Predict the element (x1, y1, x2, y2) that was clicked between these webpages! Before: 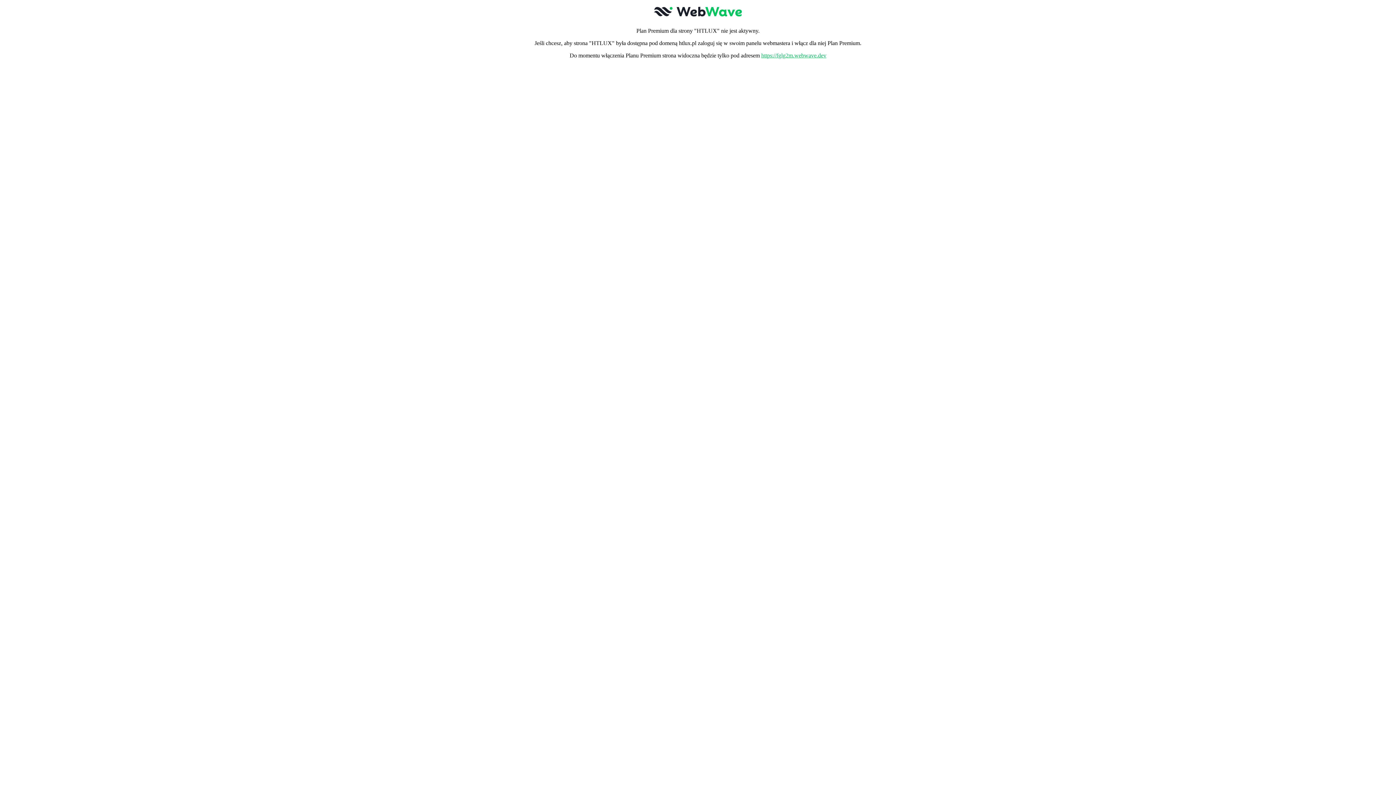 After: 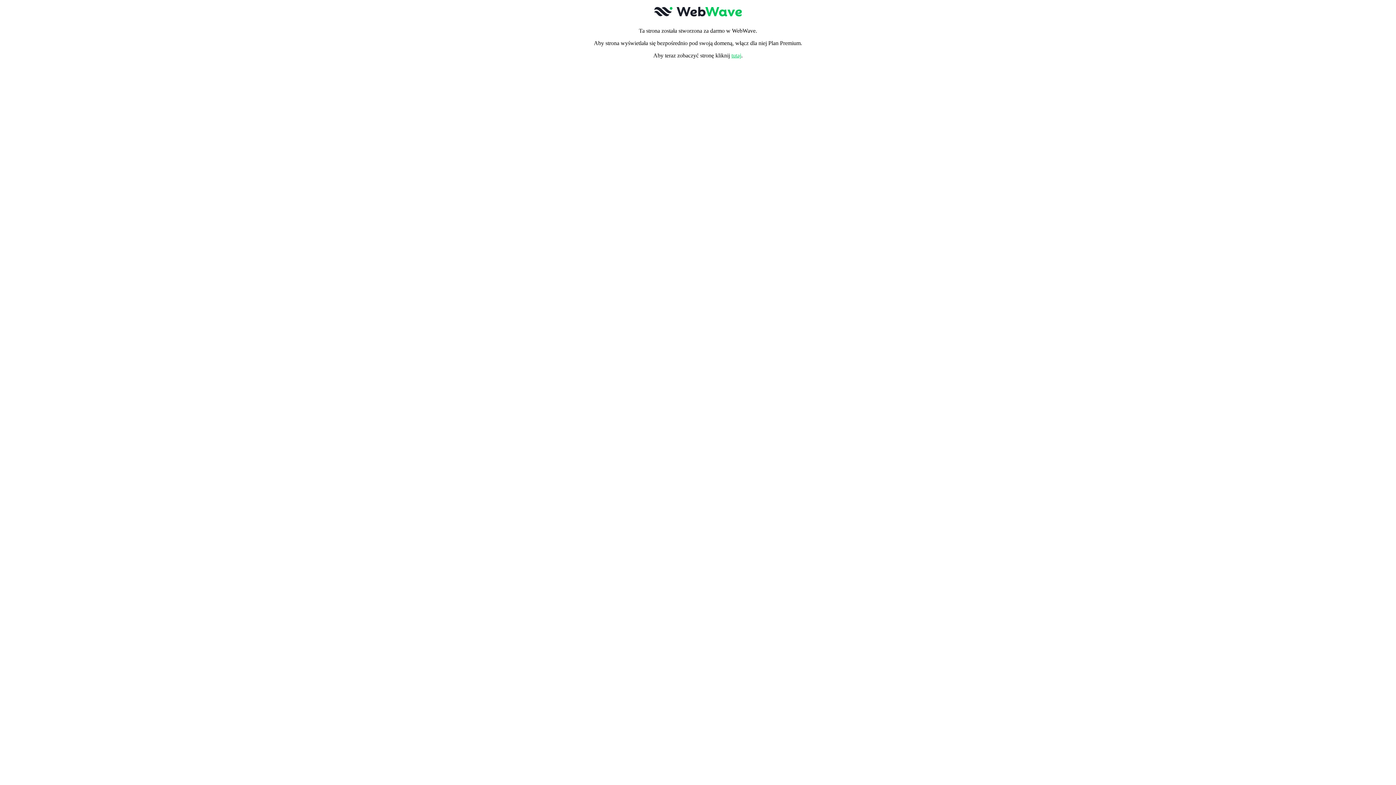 Action: bbox: (761, 52, 826, 58) label: https://fglg2m.webwave.dev